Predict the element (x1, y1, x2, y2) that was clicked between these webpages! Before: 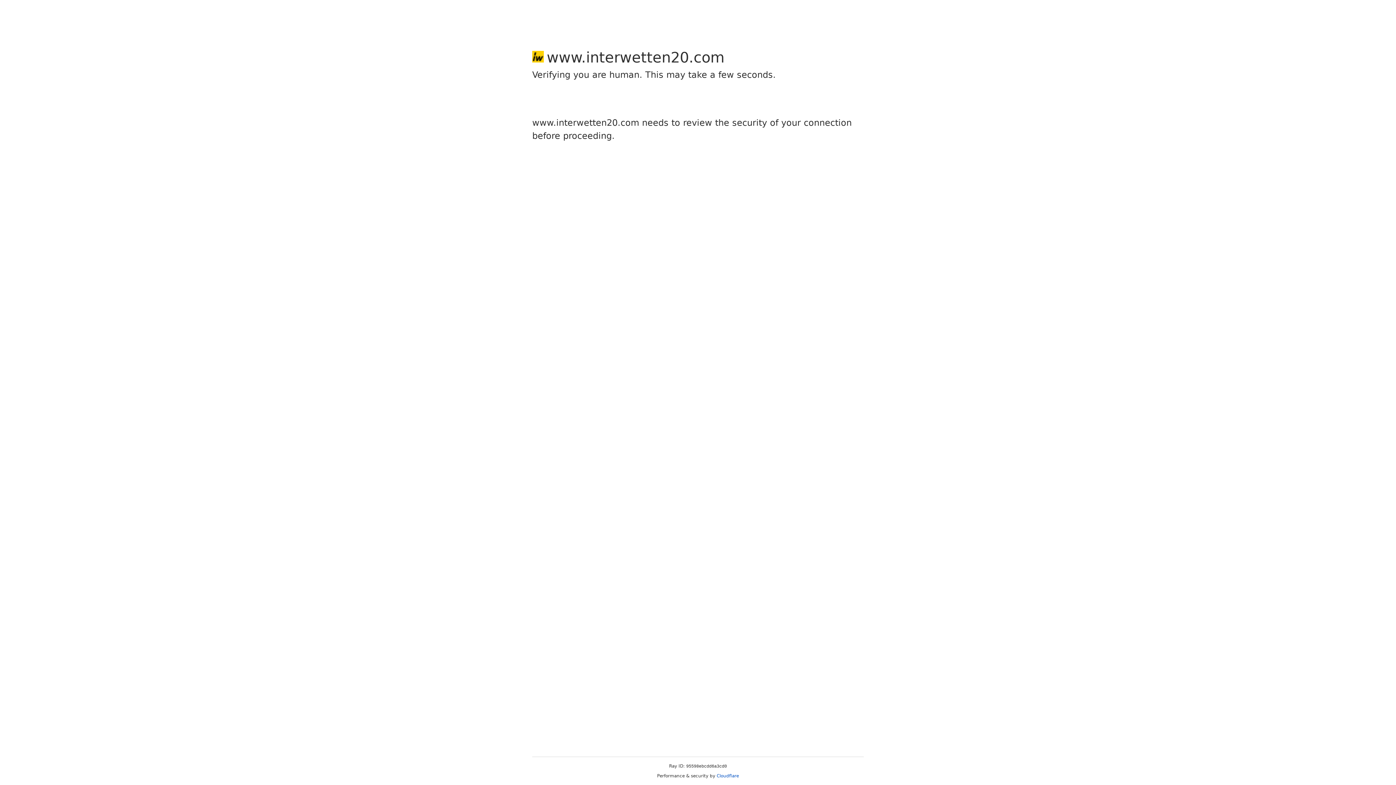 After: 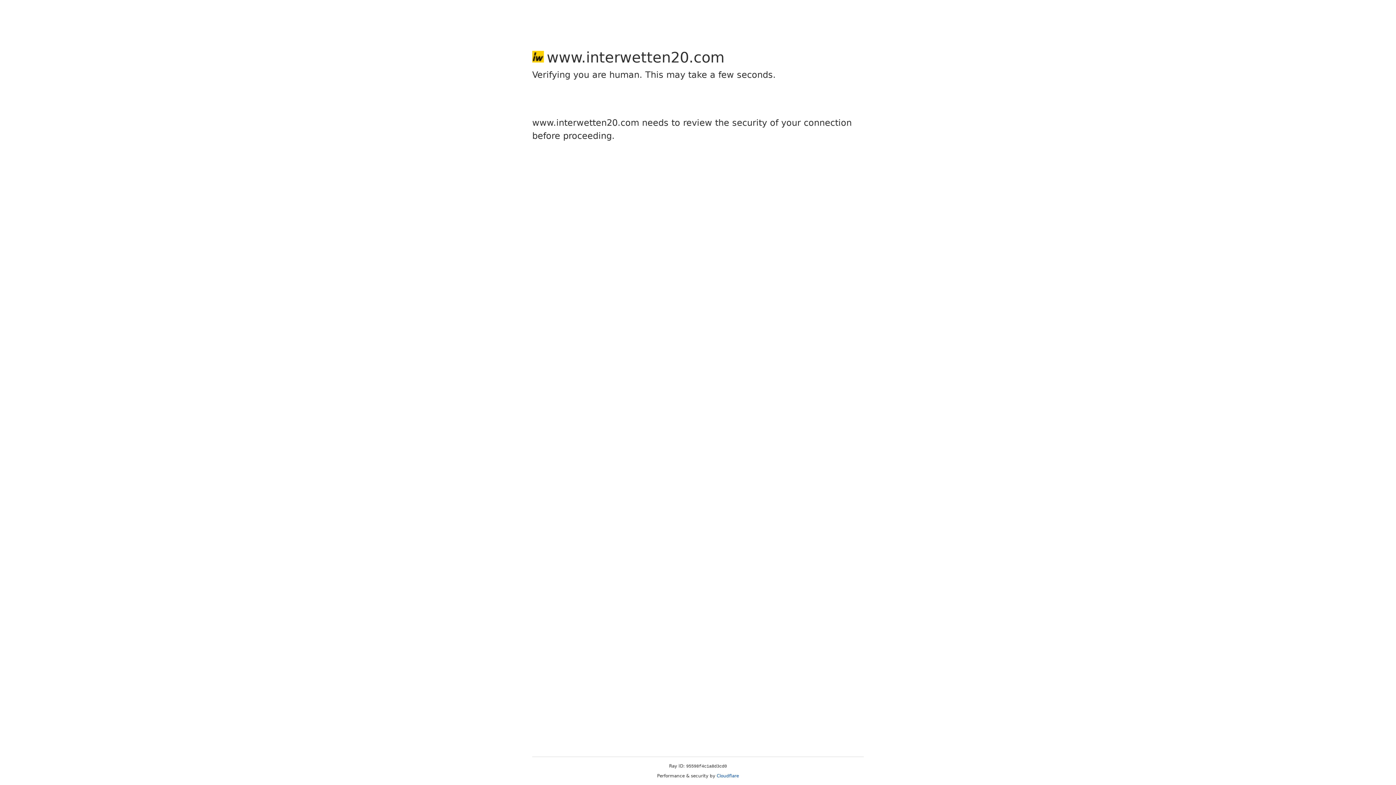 Action: label: Cloudflare bbox: (716, 773, 739, 778)